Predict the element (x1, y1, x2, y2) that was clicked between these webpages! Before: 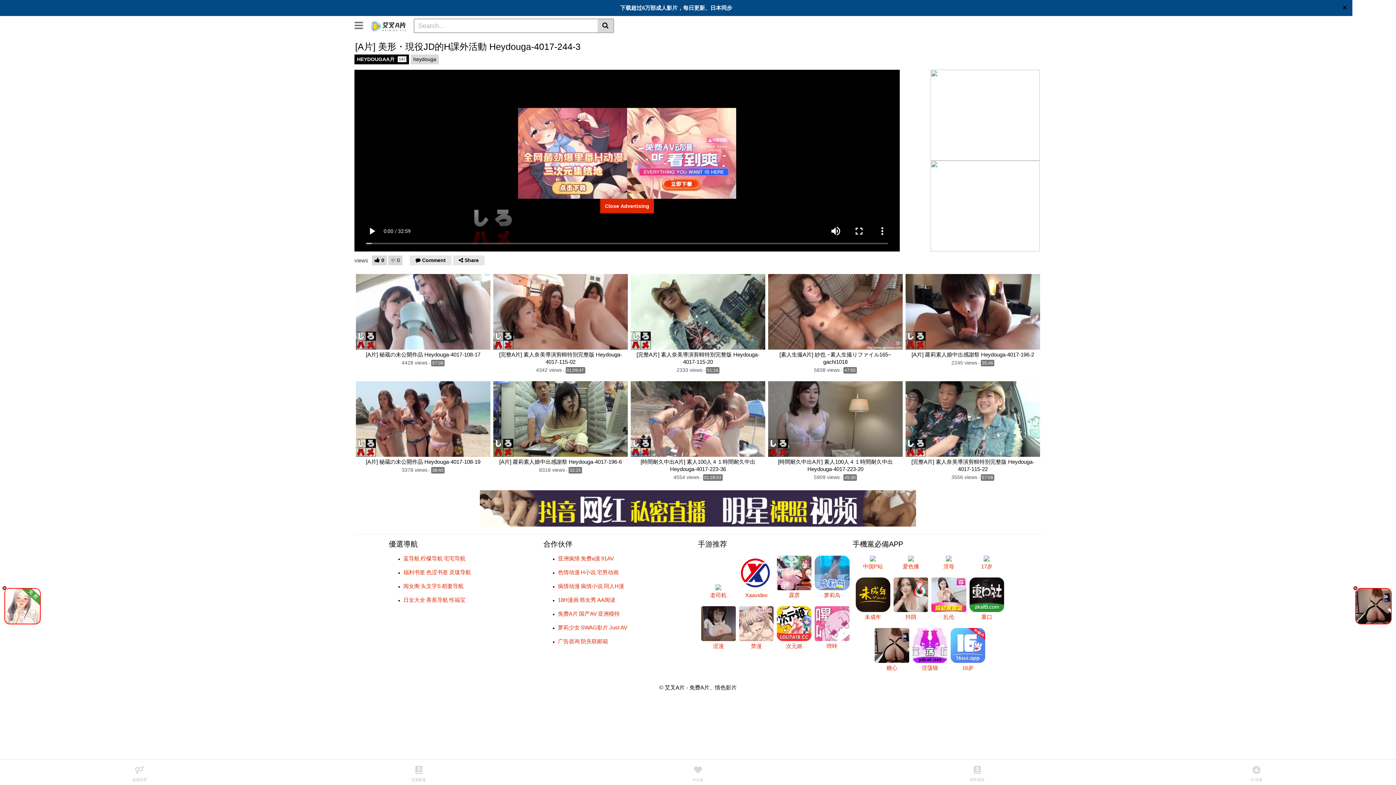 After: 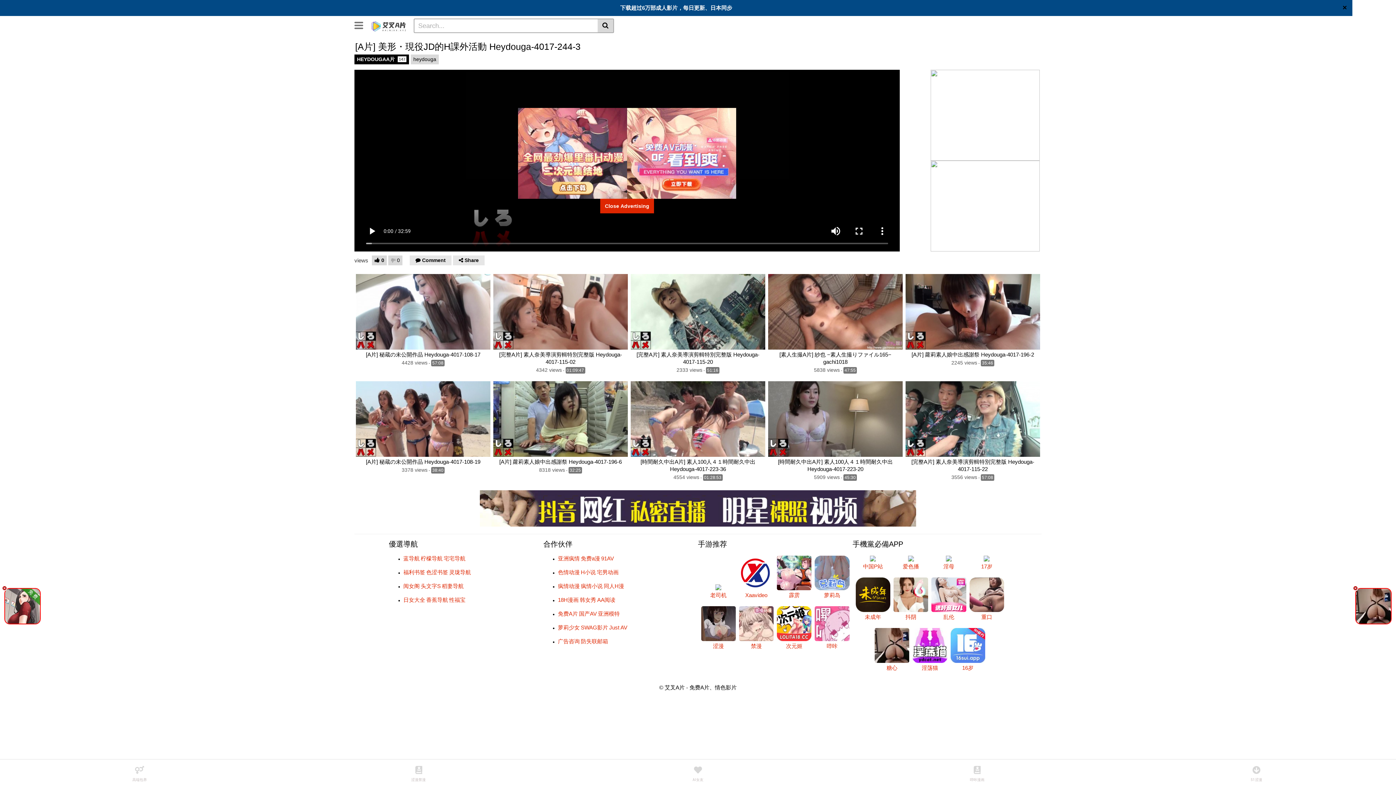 Action: label: 宅宅导航 bbox: (443, 555, 465, 561)